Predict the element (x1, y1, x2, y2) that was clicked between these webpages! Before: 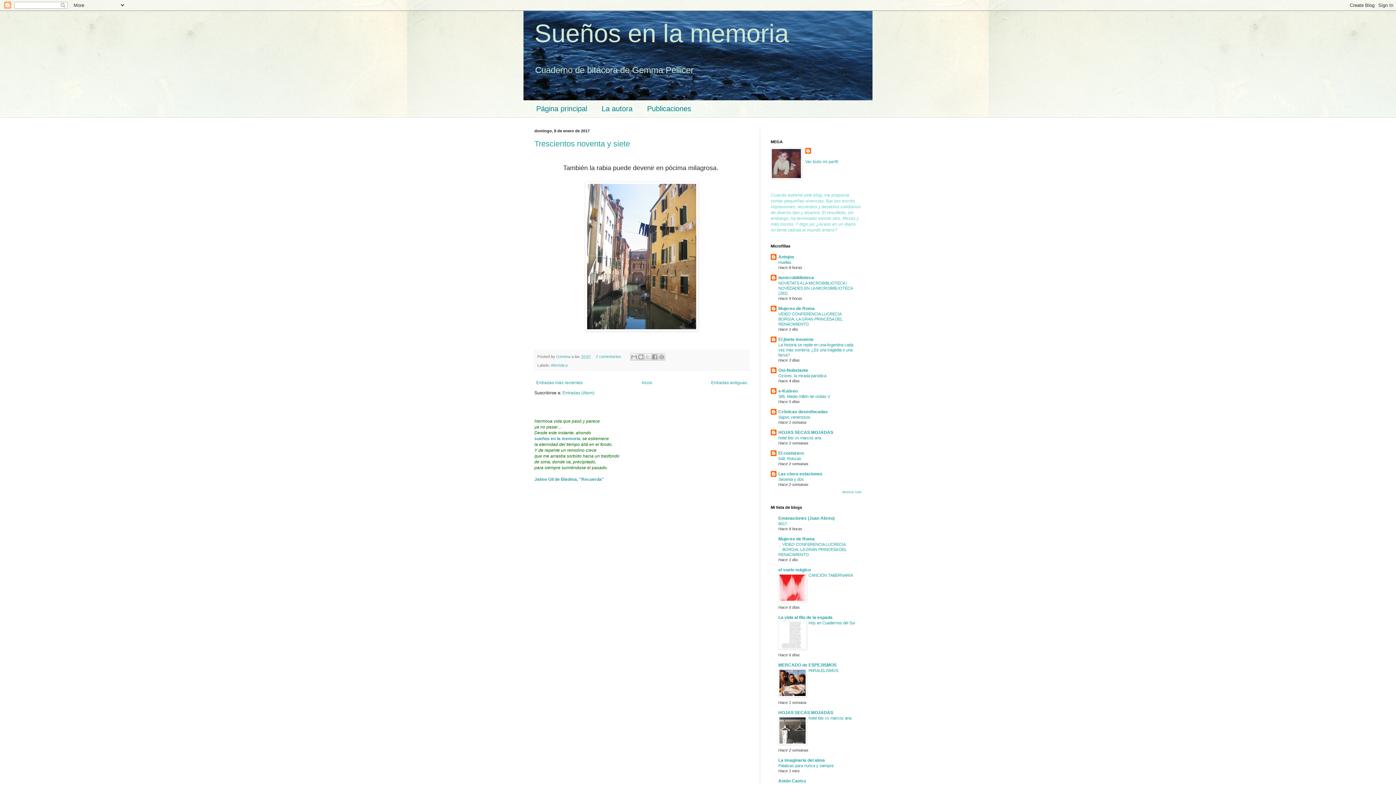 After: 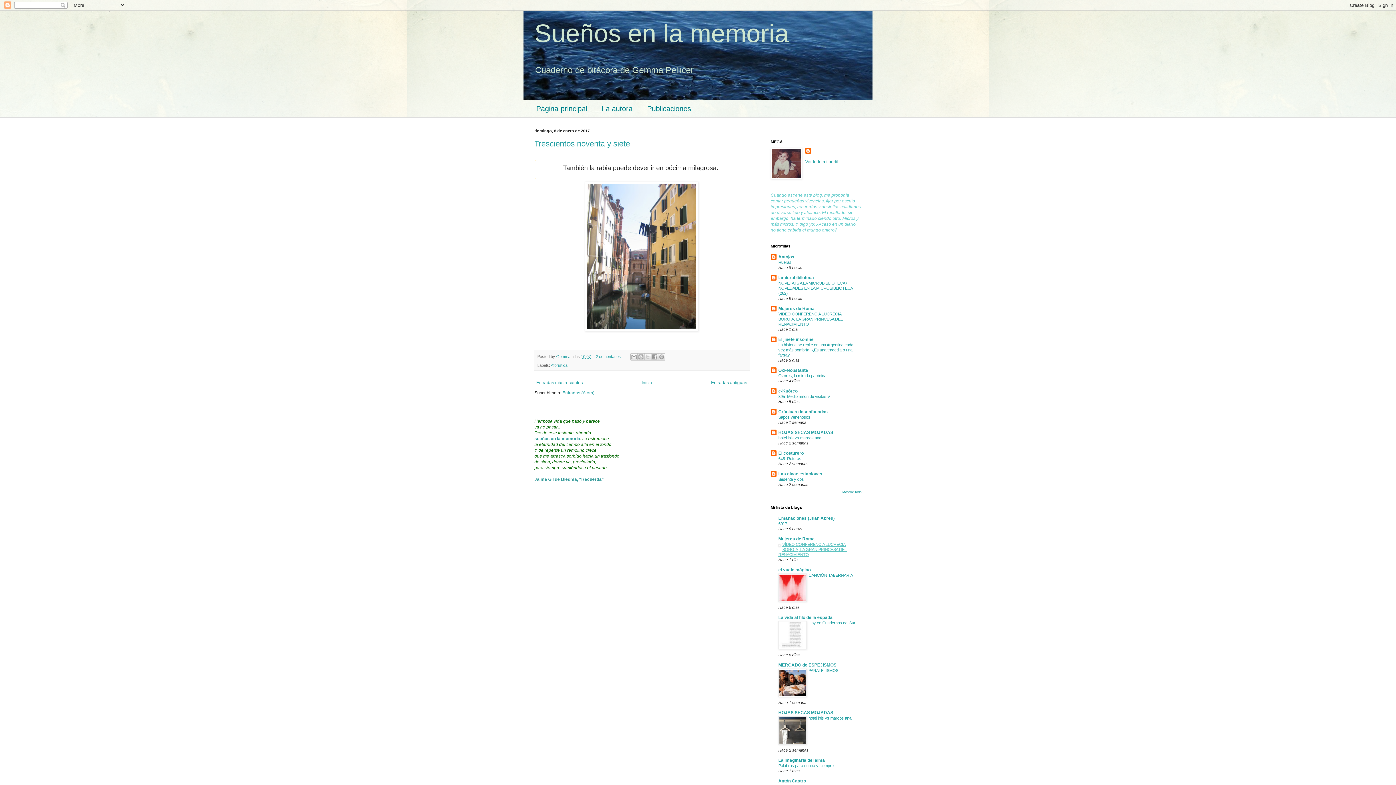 Action: label: VÍDEO CONFERENCIA LUCRECIA BORGIA, LA GRAN PRINCESA DEL RENACIMIENTO bbox: (778, 542, 846, 557)